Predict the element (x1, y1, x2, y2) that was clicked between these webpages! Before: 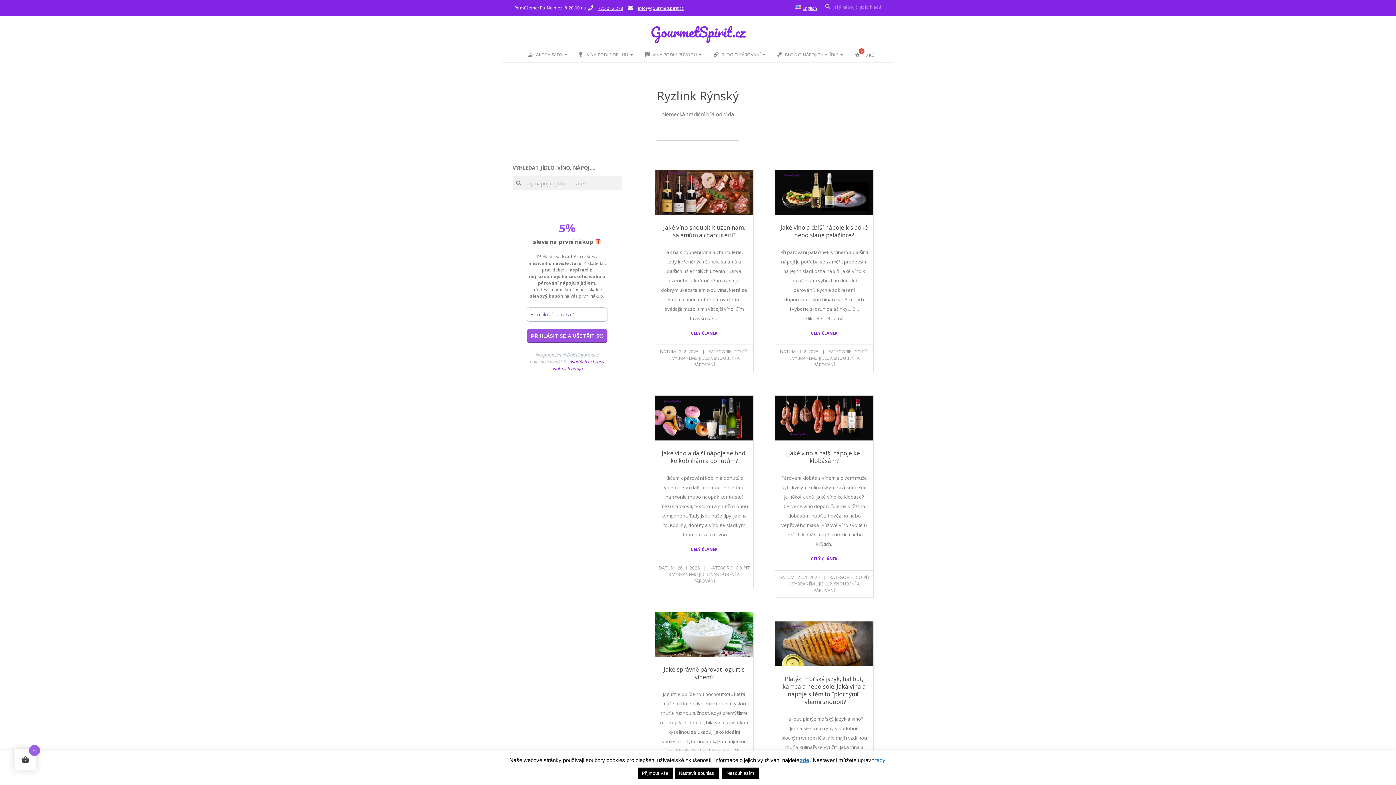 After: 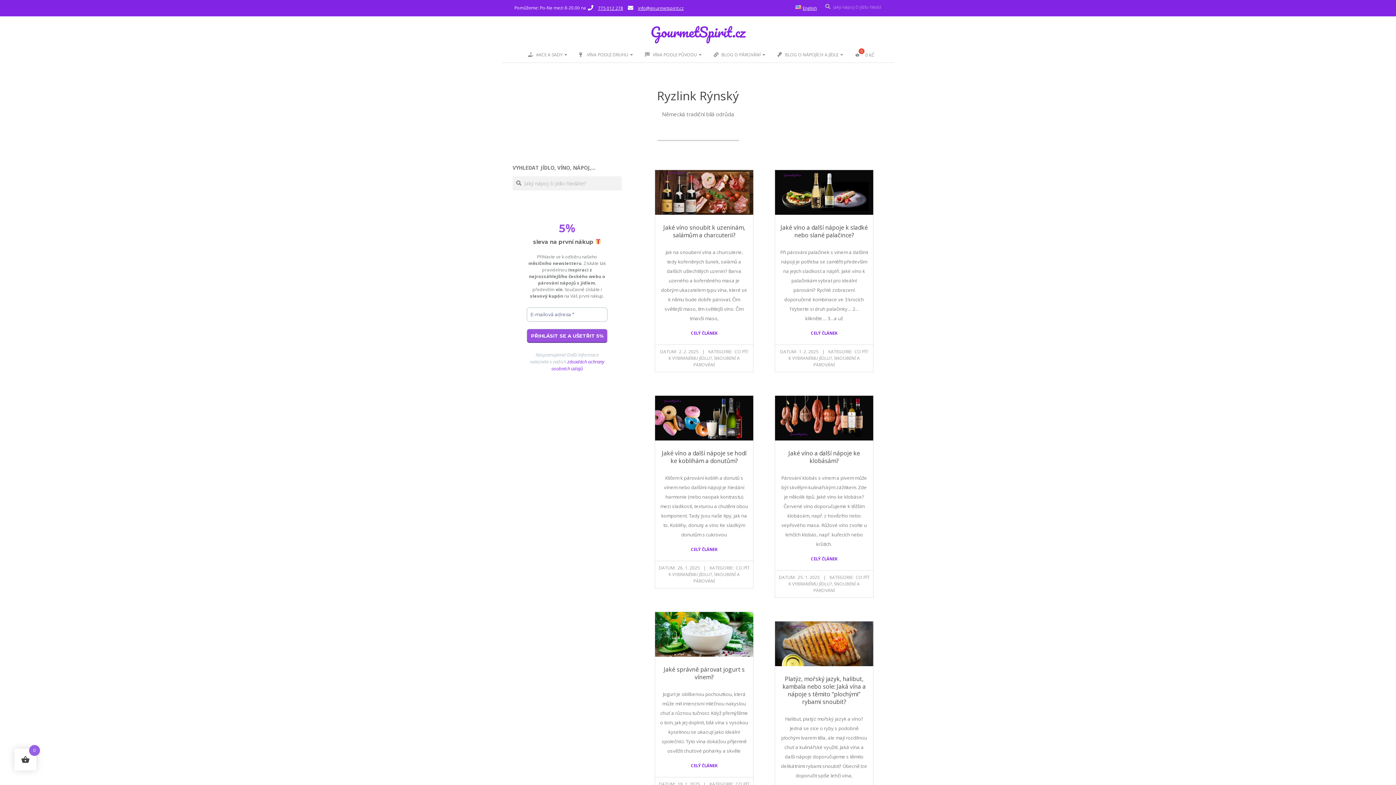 Action: label: Přijmout vše bbox: (637, 768, 672, 779)